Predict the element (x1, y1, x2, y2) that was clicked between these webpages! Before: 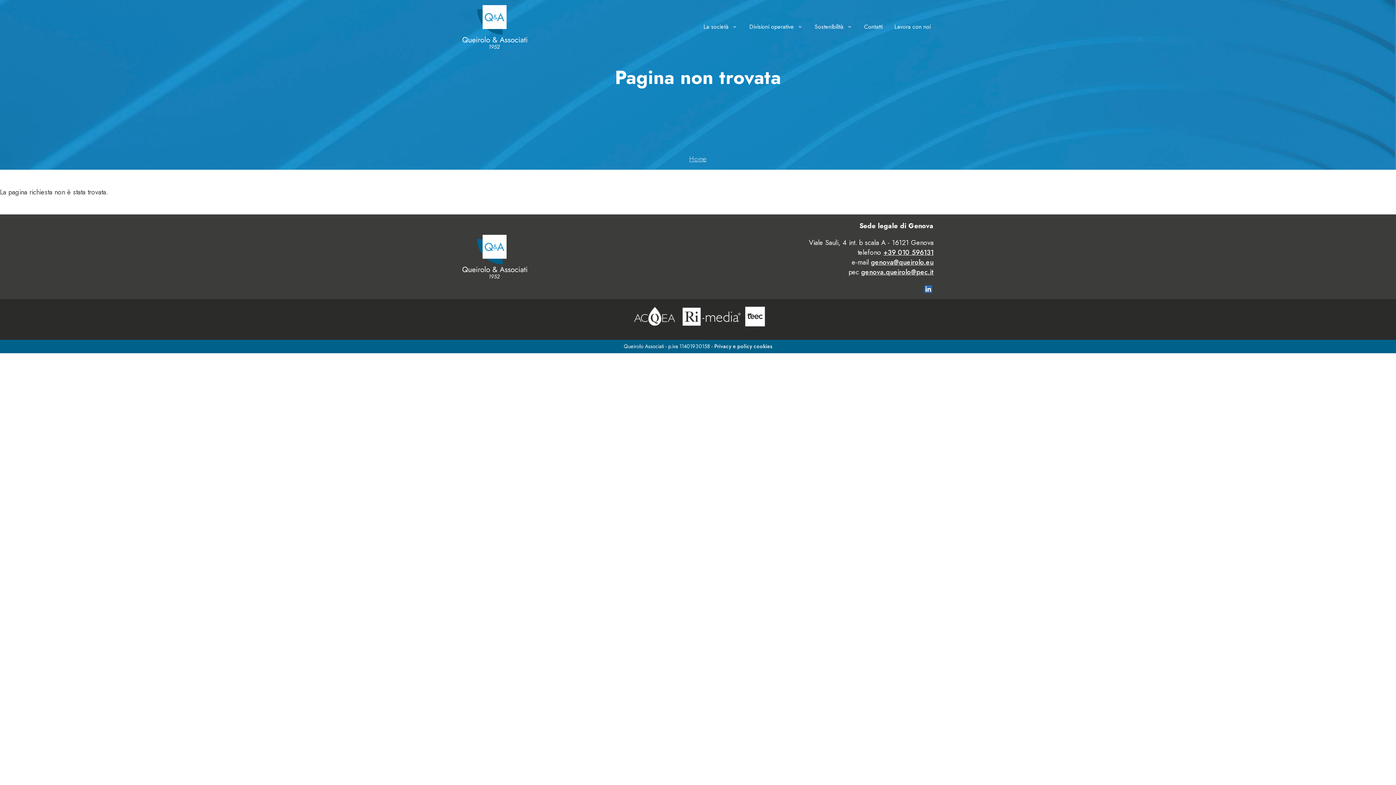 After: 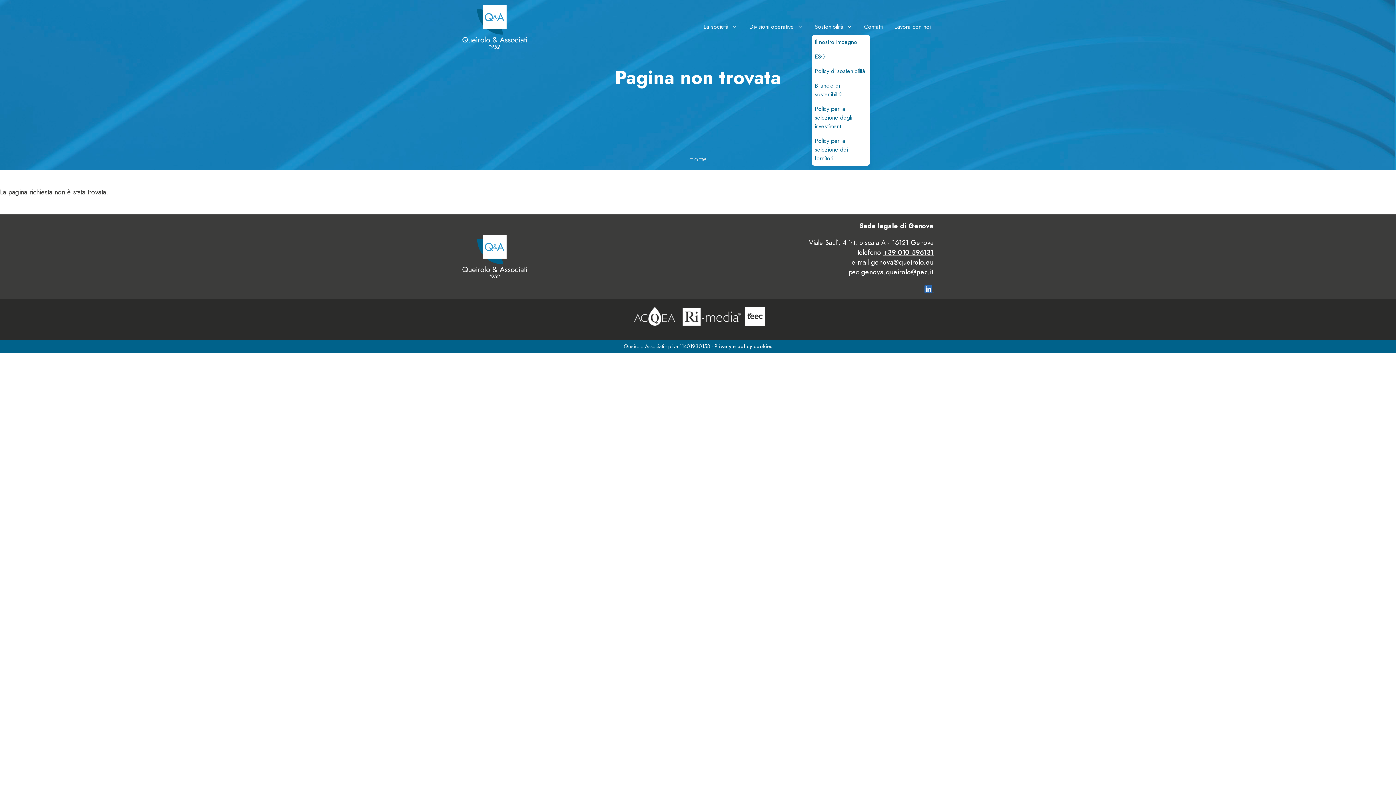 Action: bbox: (812, 19, 855, 34) label: Sostenibilità